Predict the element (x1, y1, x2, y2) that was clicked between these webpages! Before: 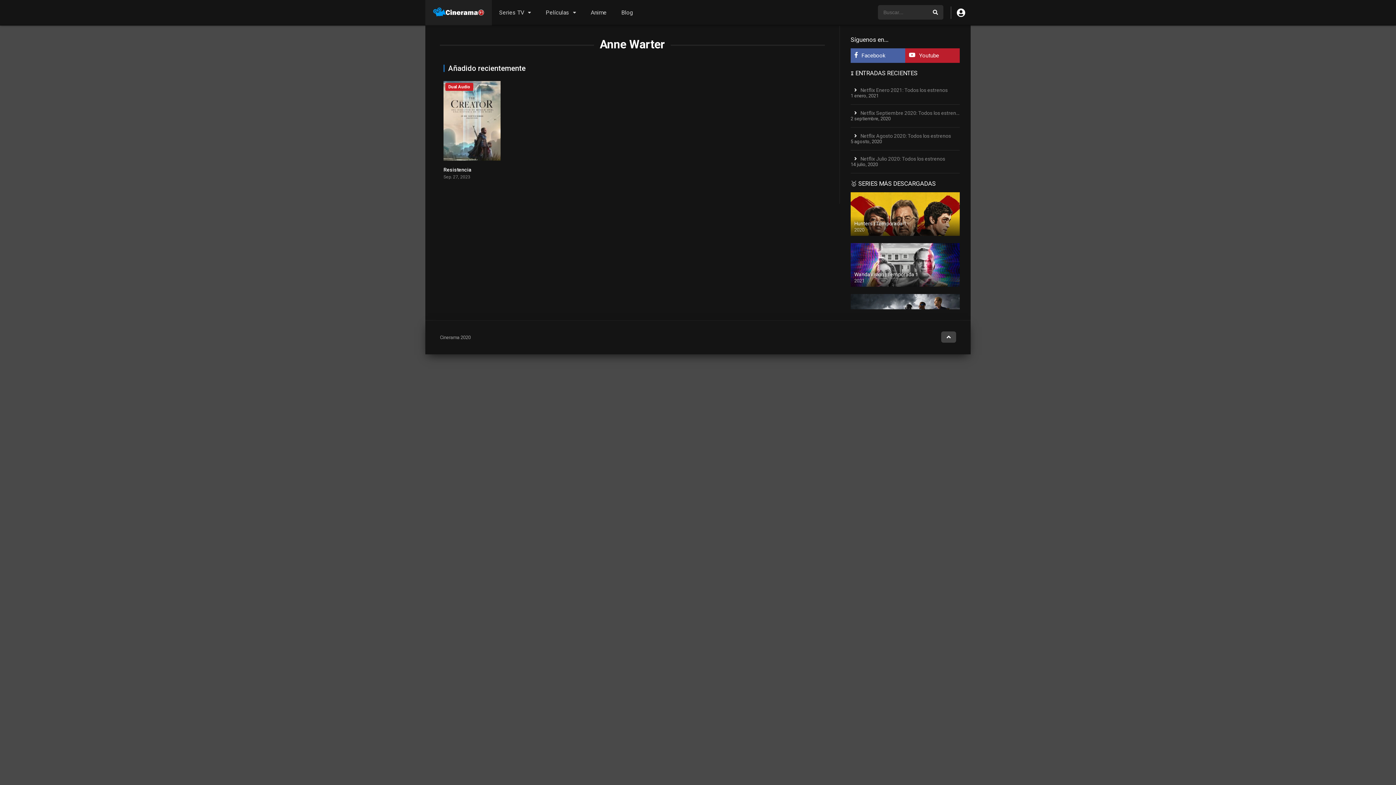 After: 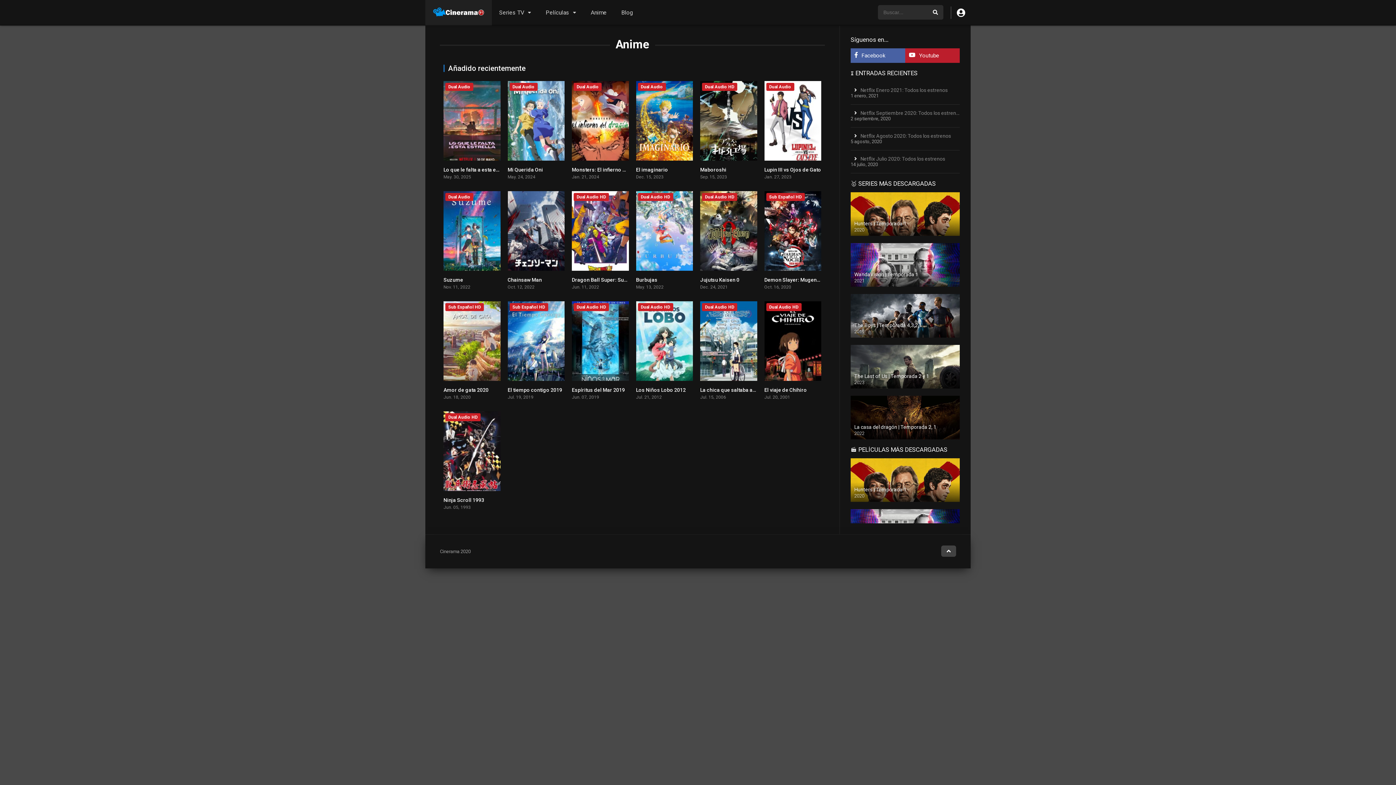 Action: label: Anime bbox: (583, 0, 614, 25)